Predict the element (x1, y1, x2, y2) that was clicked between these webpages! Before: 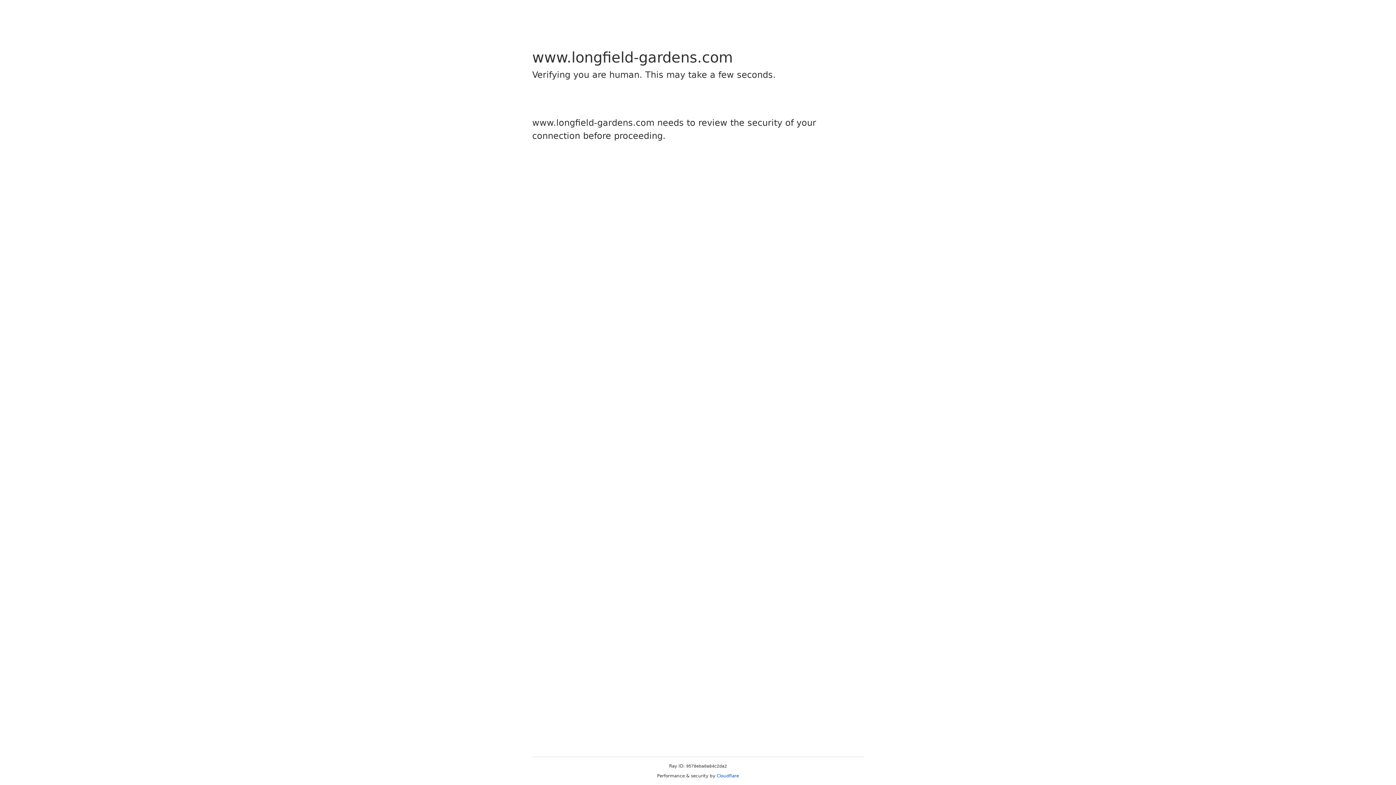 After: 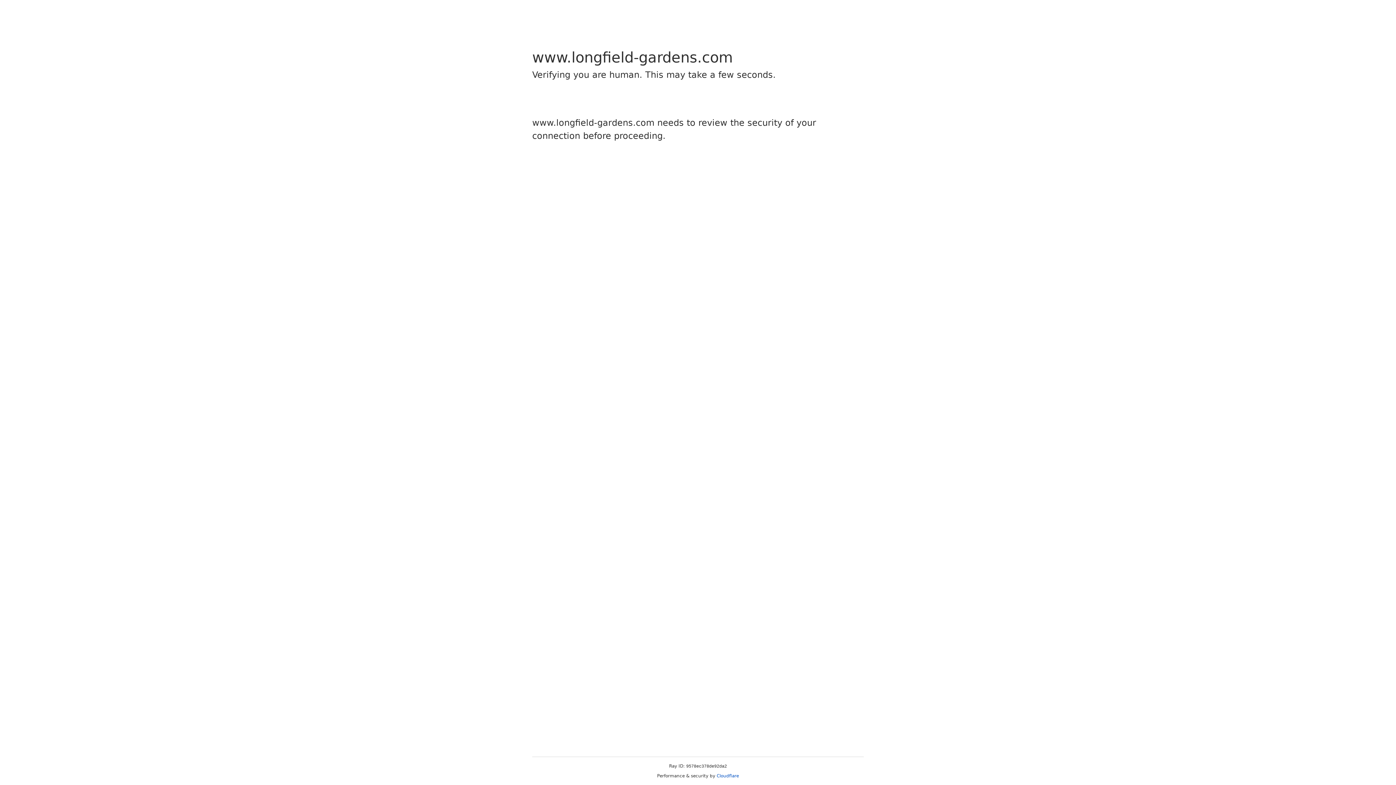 Action: label: Cloudflare bbox: (716, 773, 739, 778)